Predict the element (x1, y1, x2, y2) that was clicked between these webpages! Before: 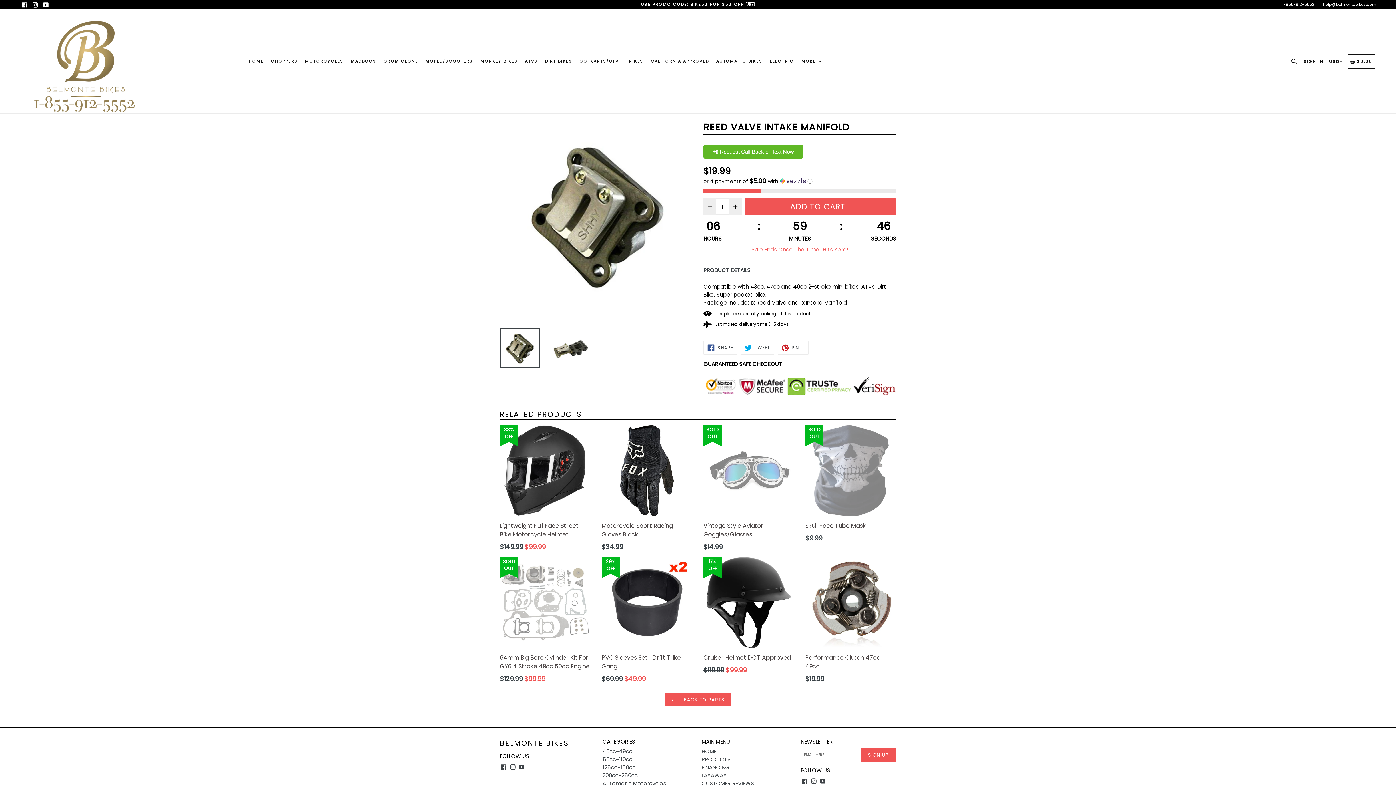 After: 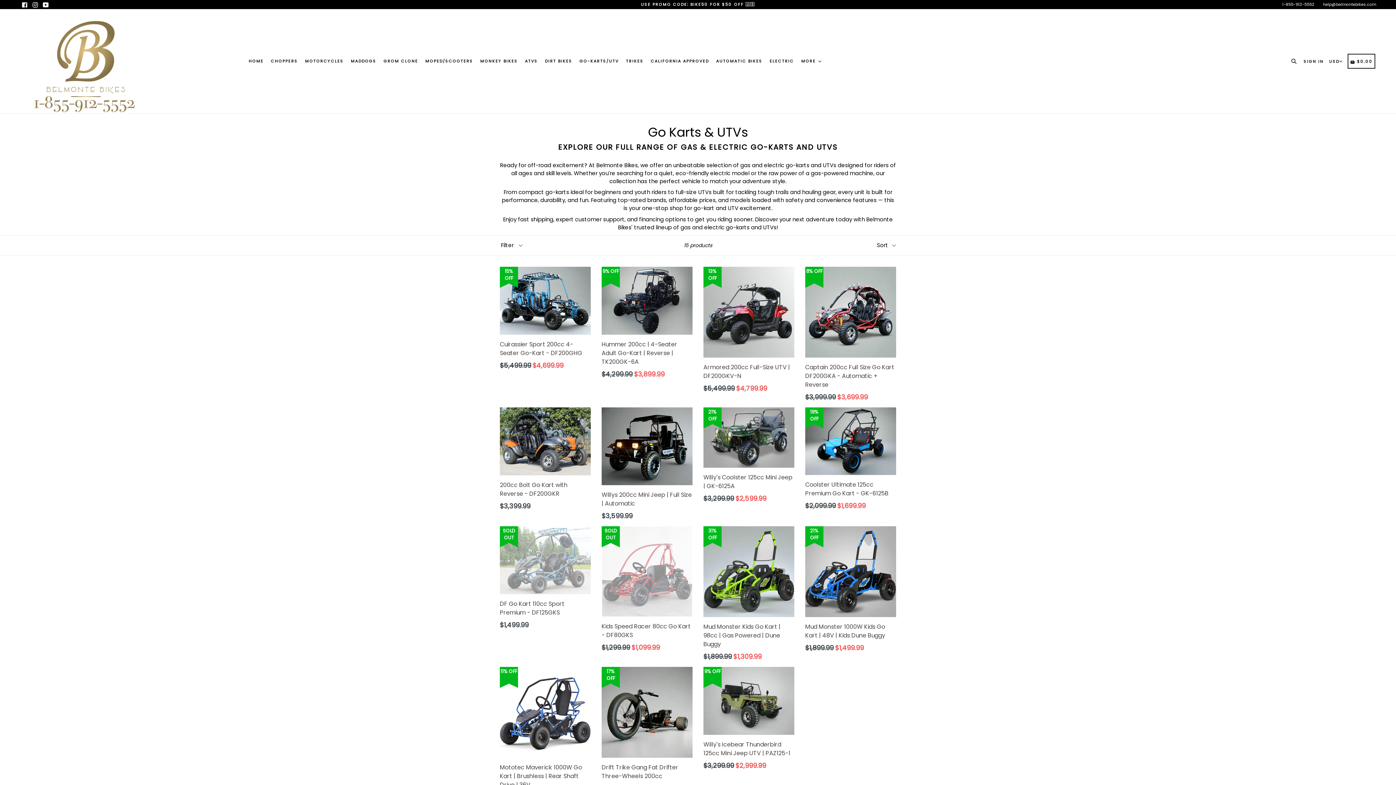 Action: bbox: (576, 47, 621, 74) label: GO-KARTS/UTV